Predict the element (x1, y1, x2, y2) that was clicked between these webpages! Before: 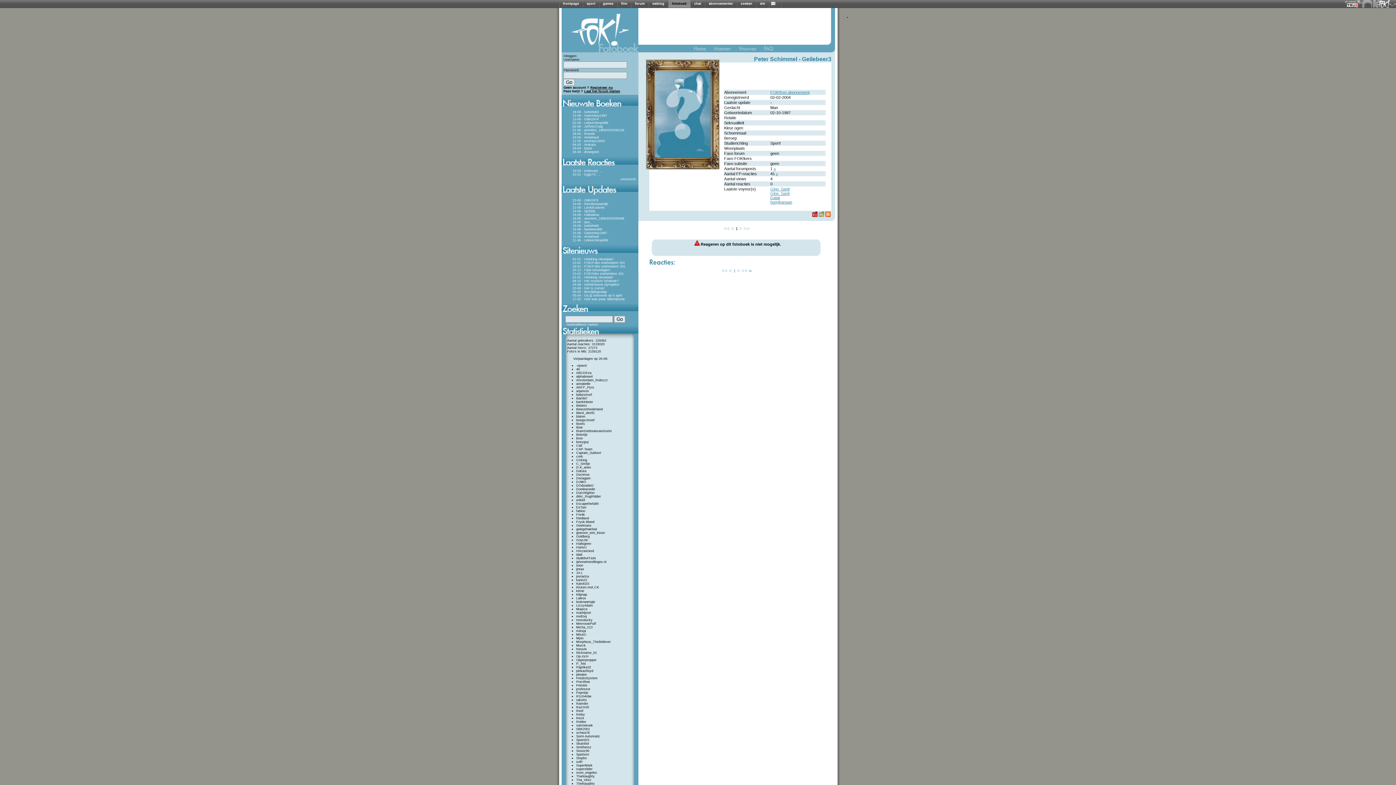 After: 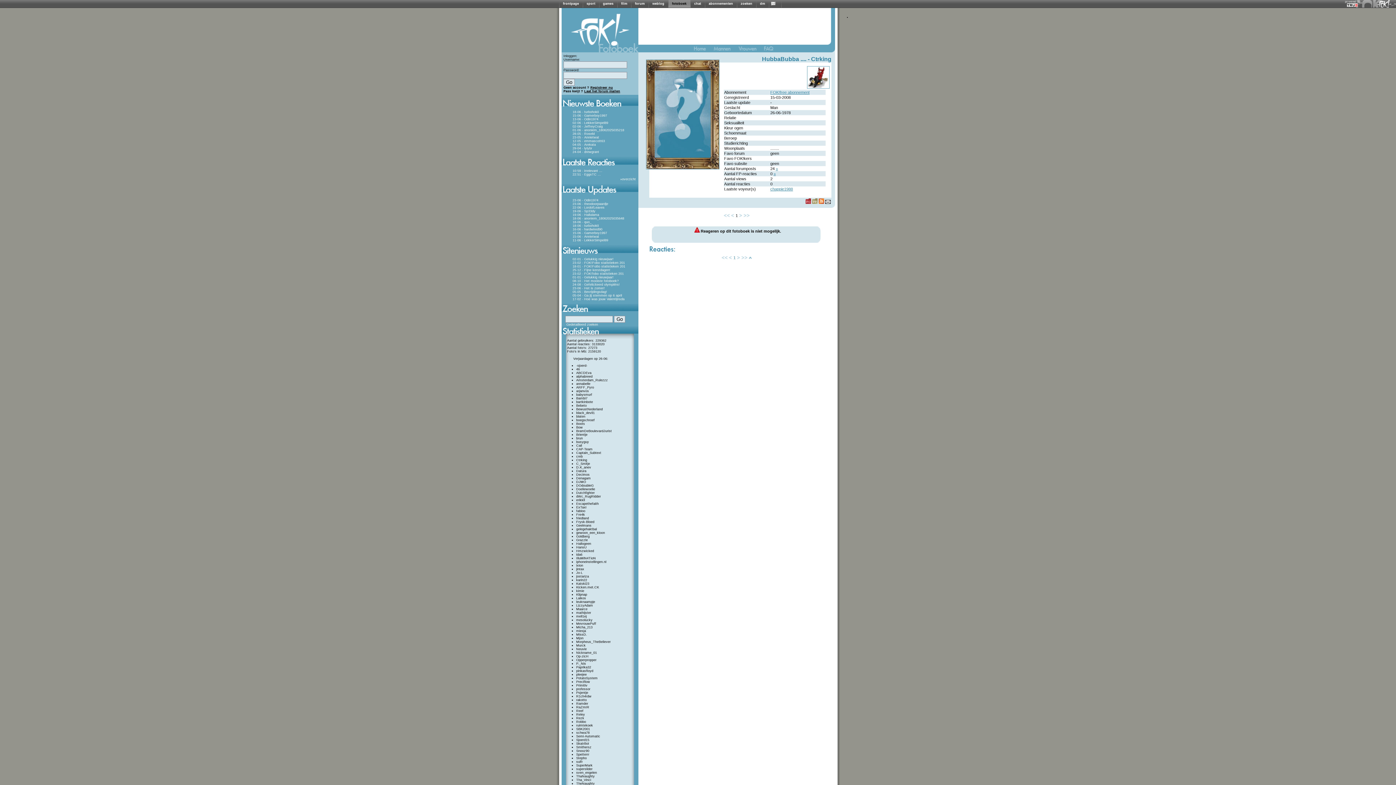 Action: label: Ctrking bbox: (576, 458, 587, 462)